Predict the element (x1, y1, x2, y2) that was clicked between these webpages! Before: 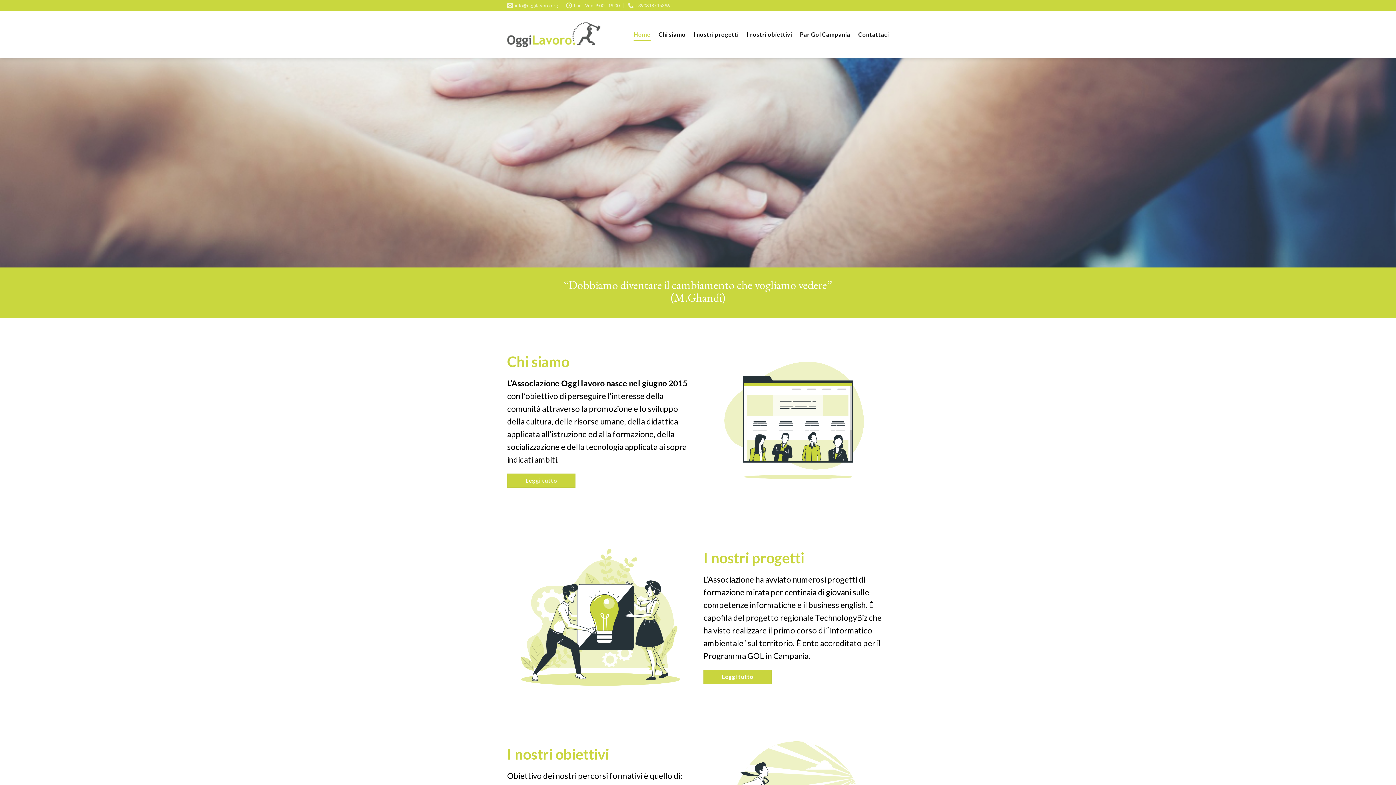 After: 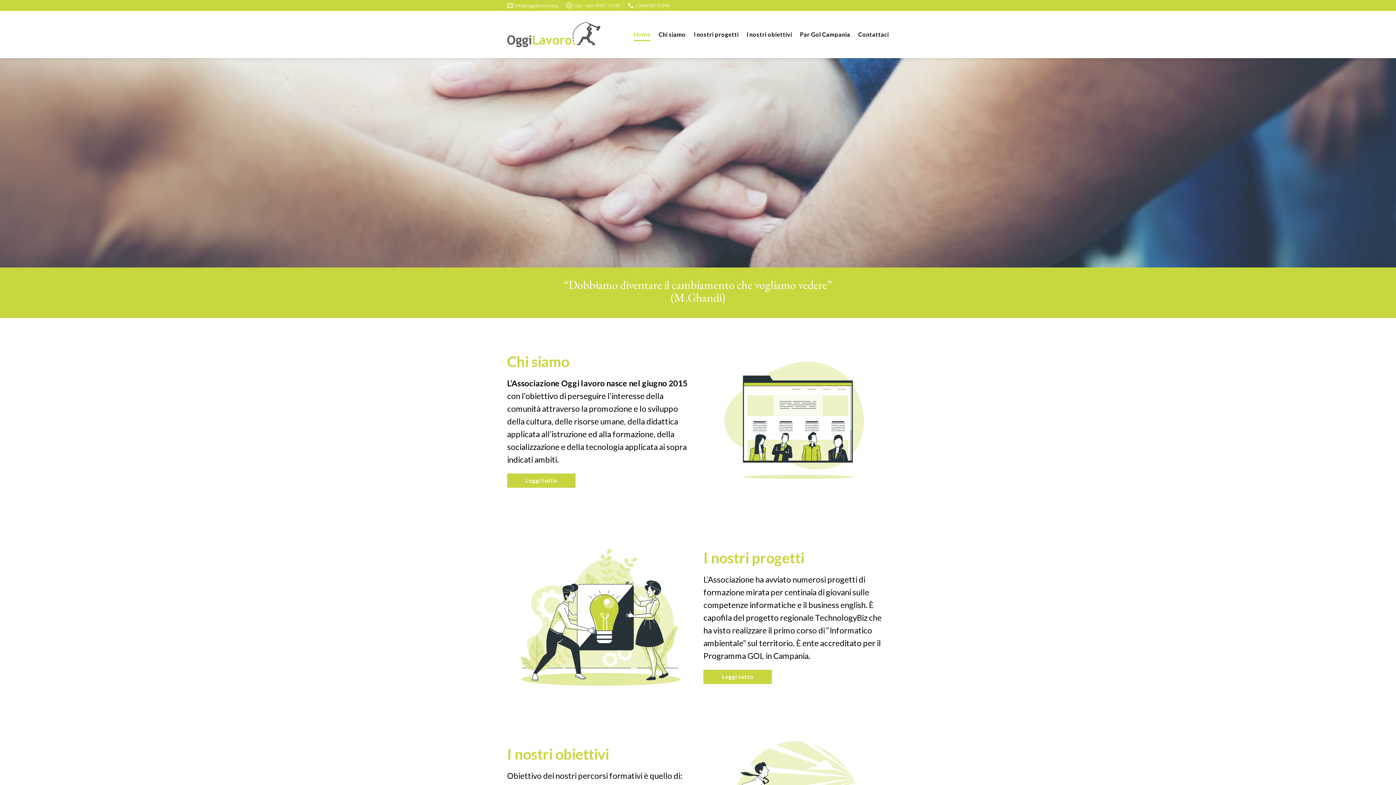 Action: bbox: (507, 21, 600, 47)